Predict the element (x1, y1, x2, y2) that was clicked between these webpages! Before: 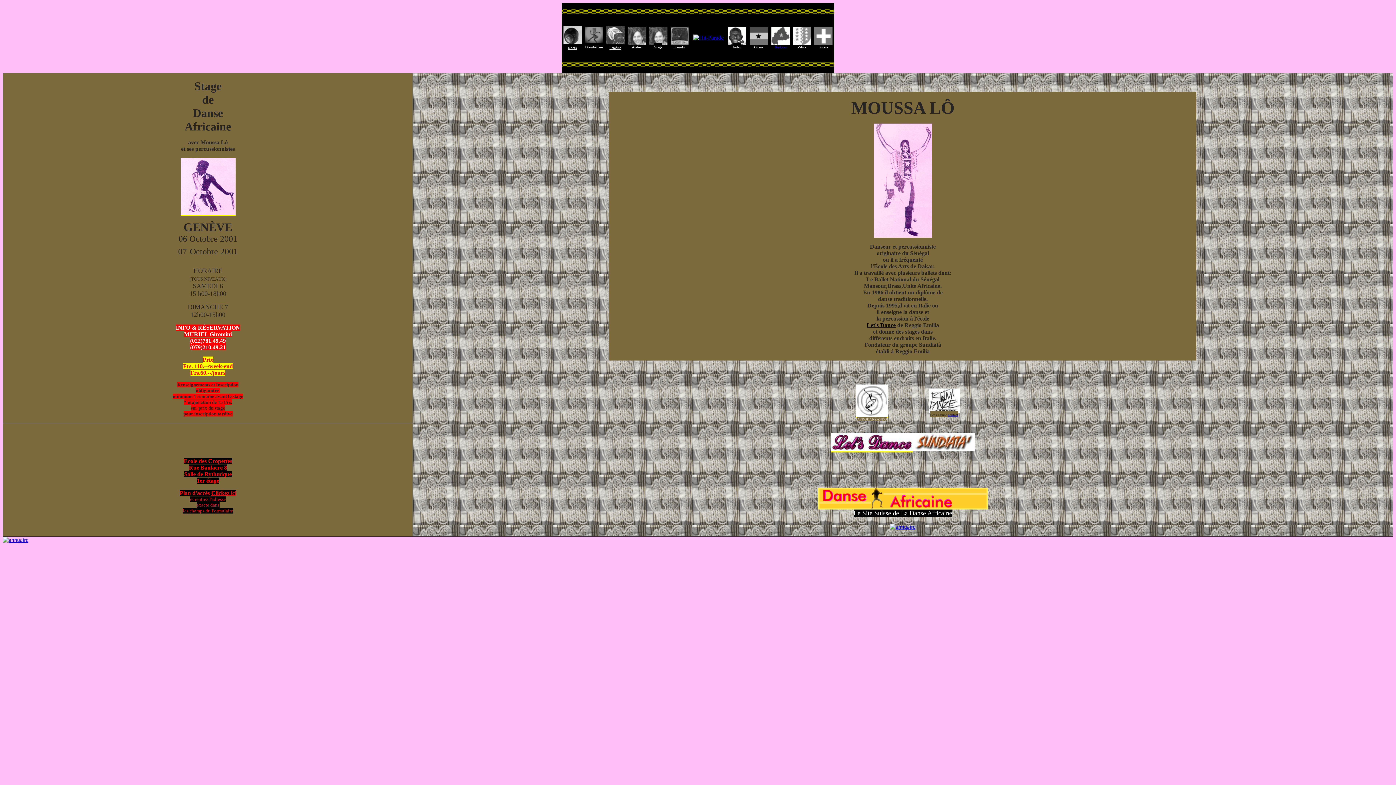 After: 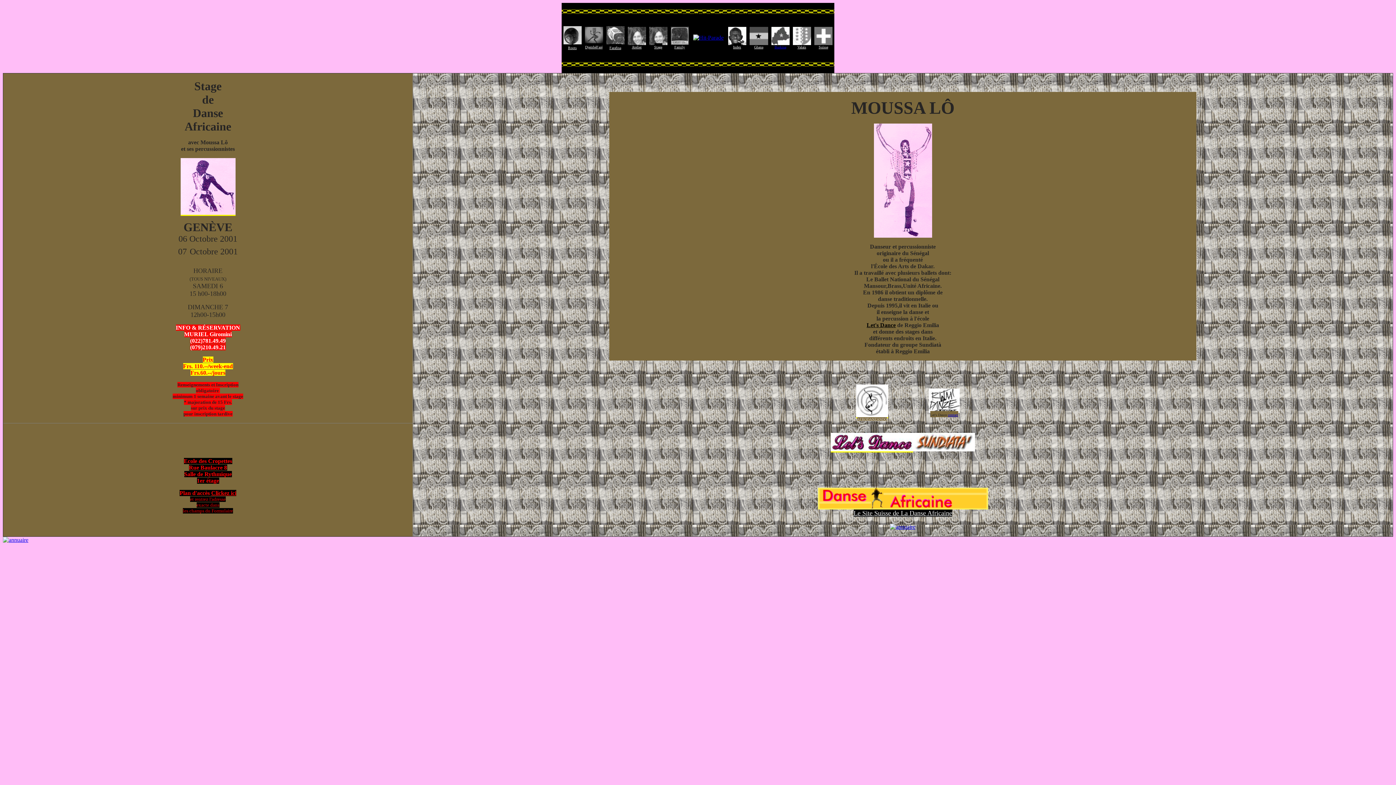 Action: bbox: (830, 446, 913, 452)